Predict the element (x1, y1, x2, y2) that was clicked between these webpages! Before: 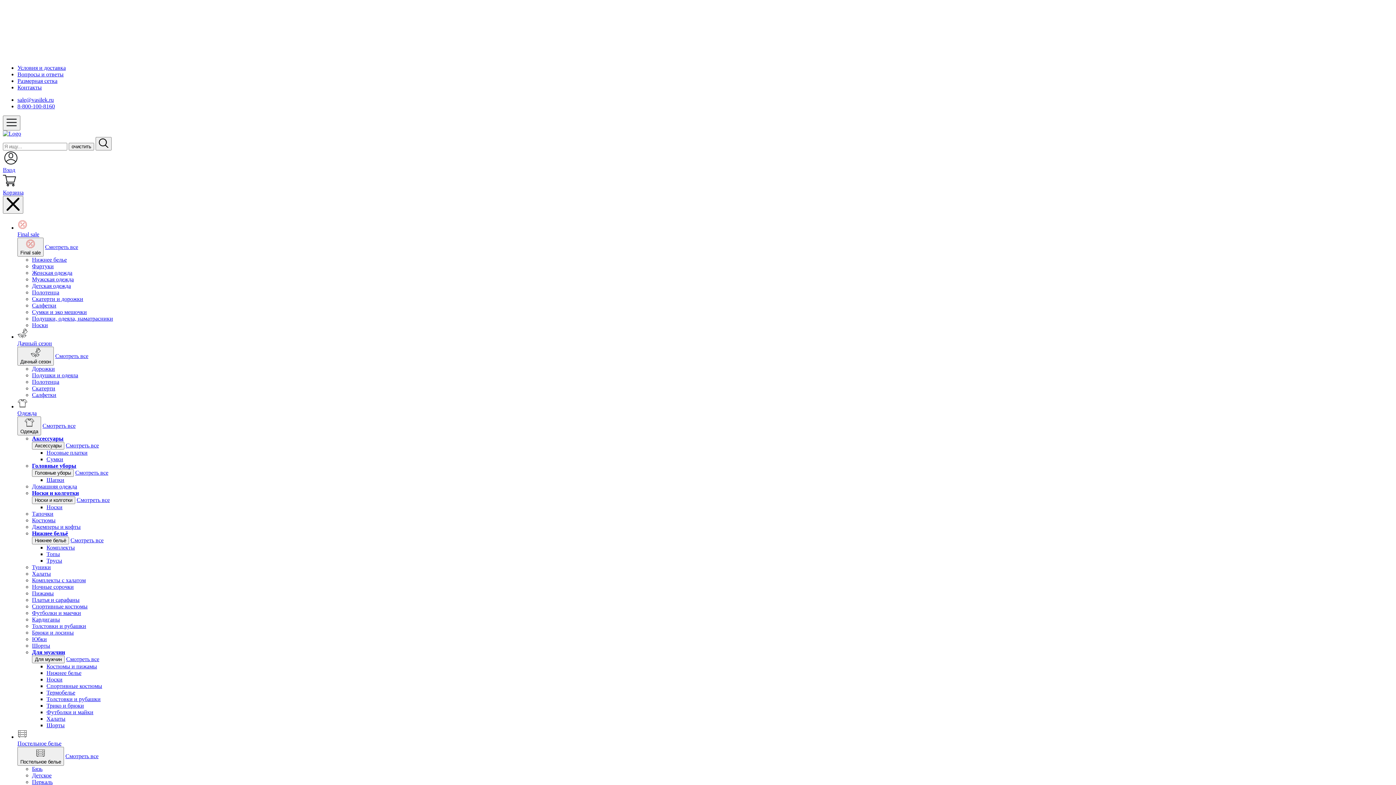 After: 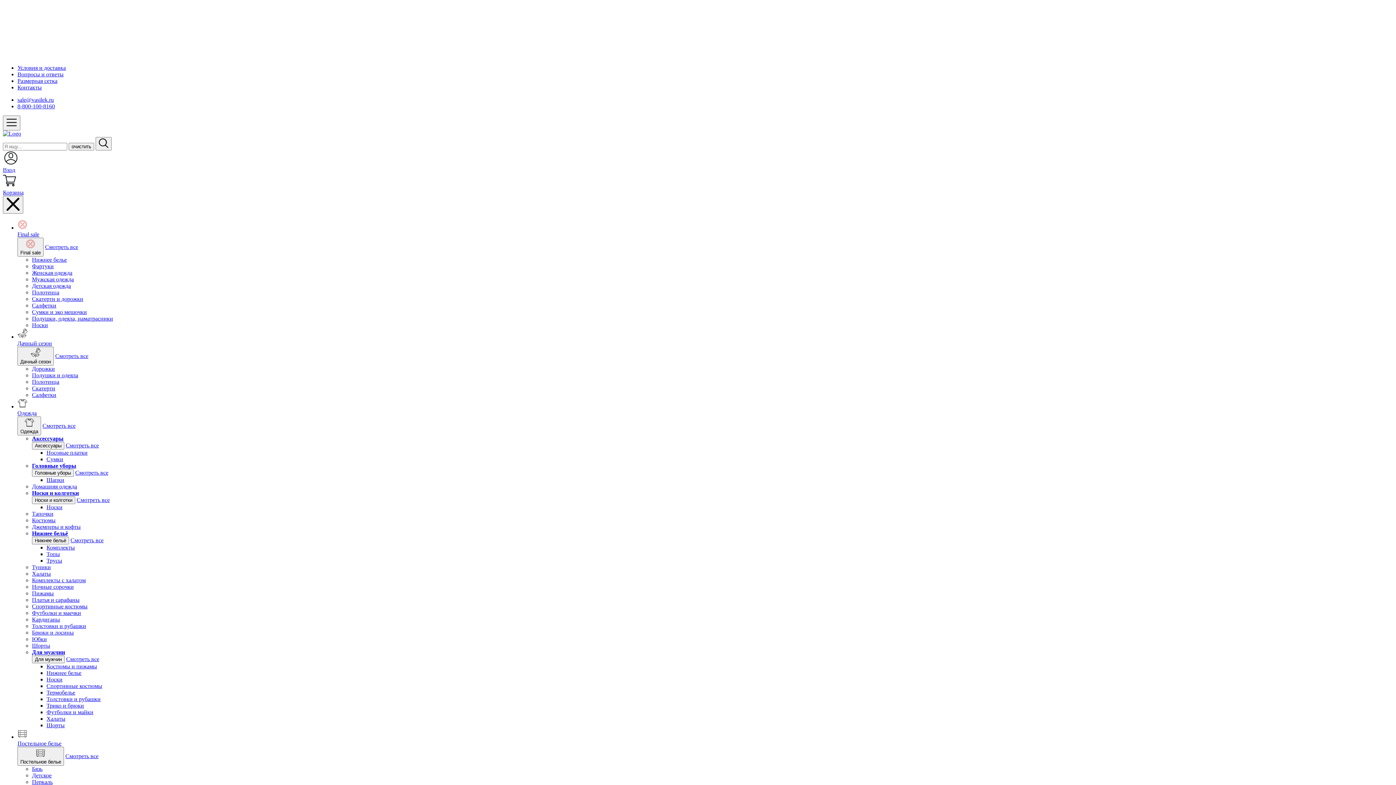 Action: bbox: (32, 385, 55, 391) label: Скатерти